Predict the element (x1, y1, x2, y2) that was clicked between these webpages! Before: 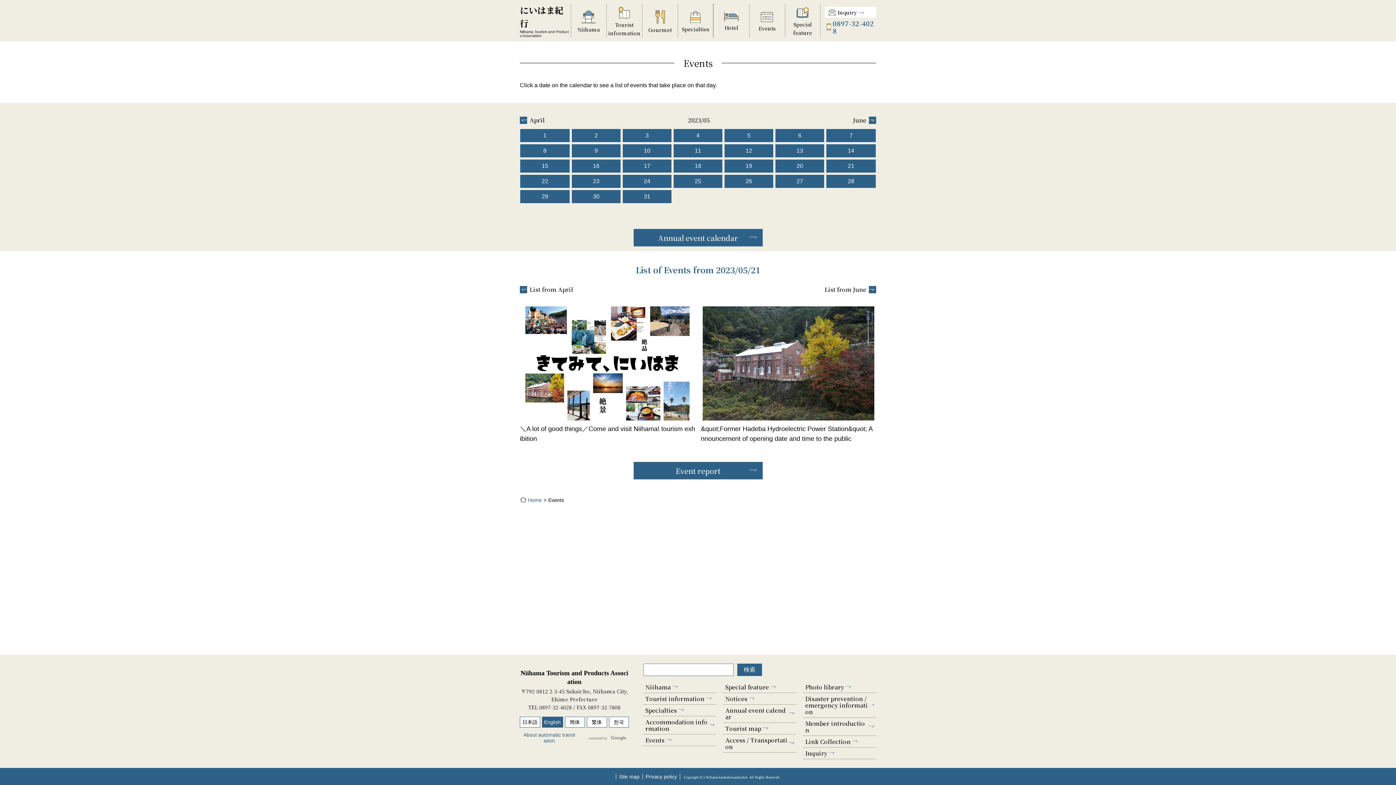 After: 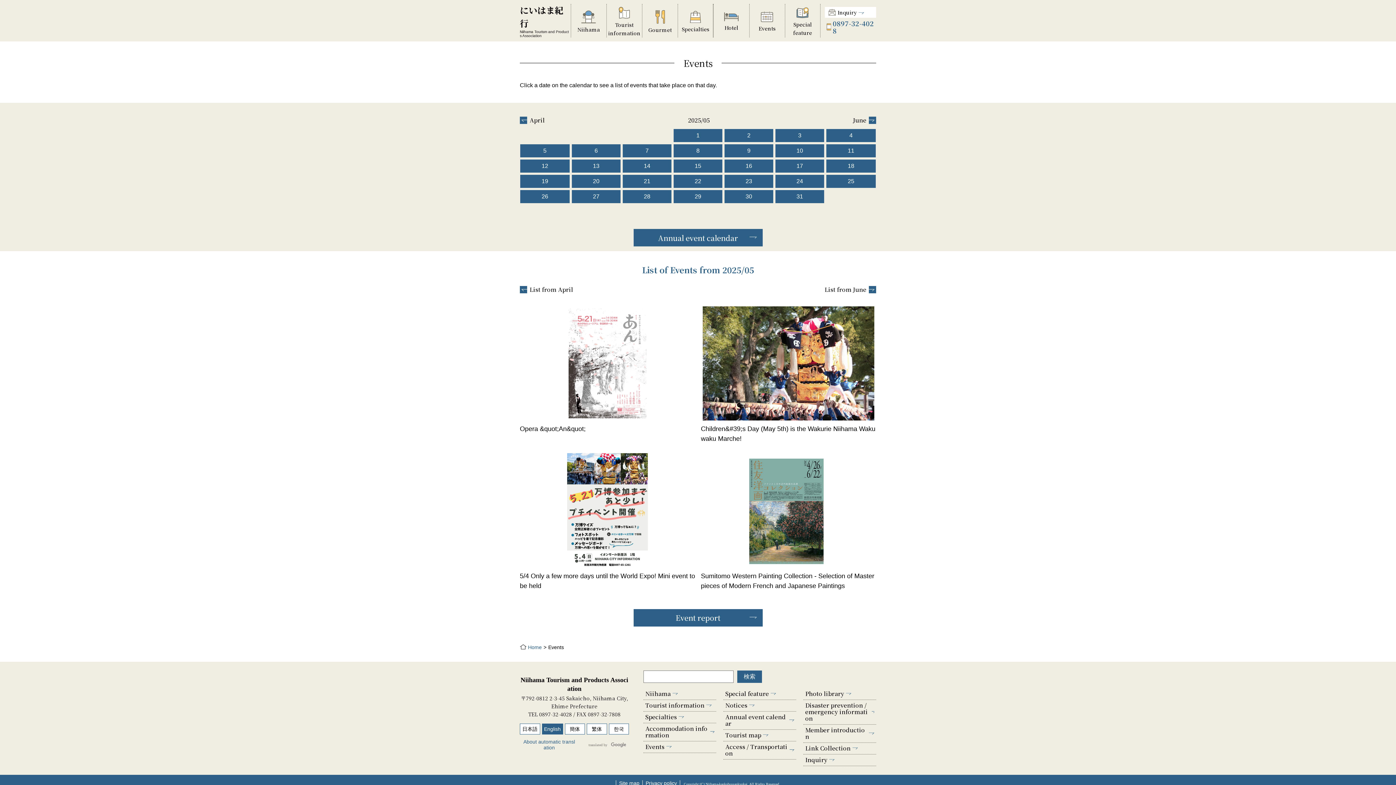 Action: bbox: (749, 3, 785, 37) label: Events